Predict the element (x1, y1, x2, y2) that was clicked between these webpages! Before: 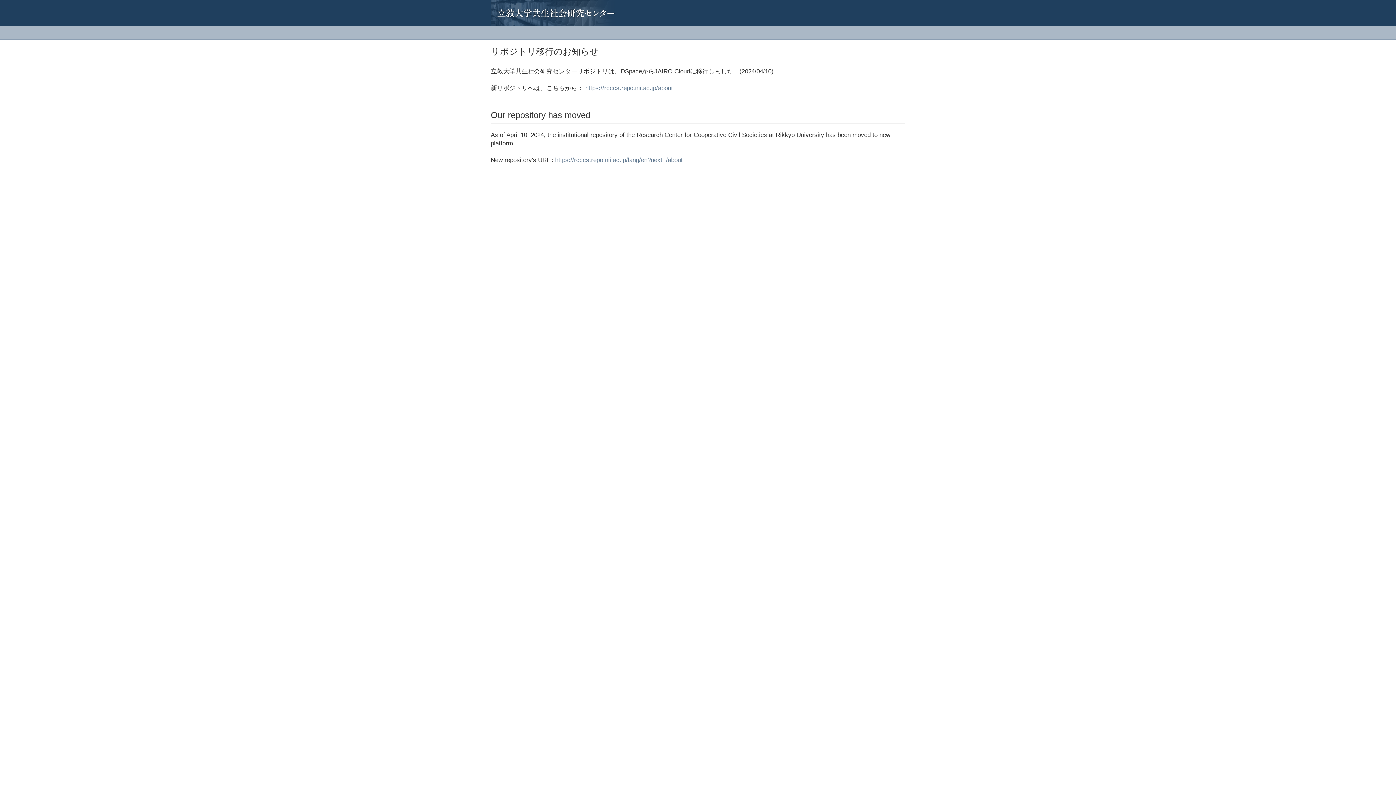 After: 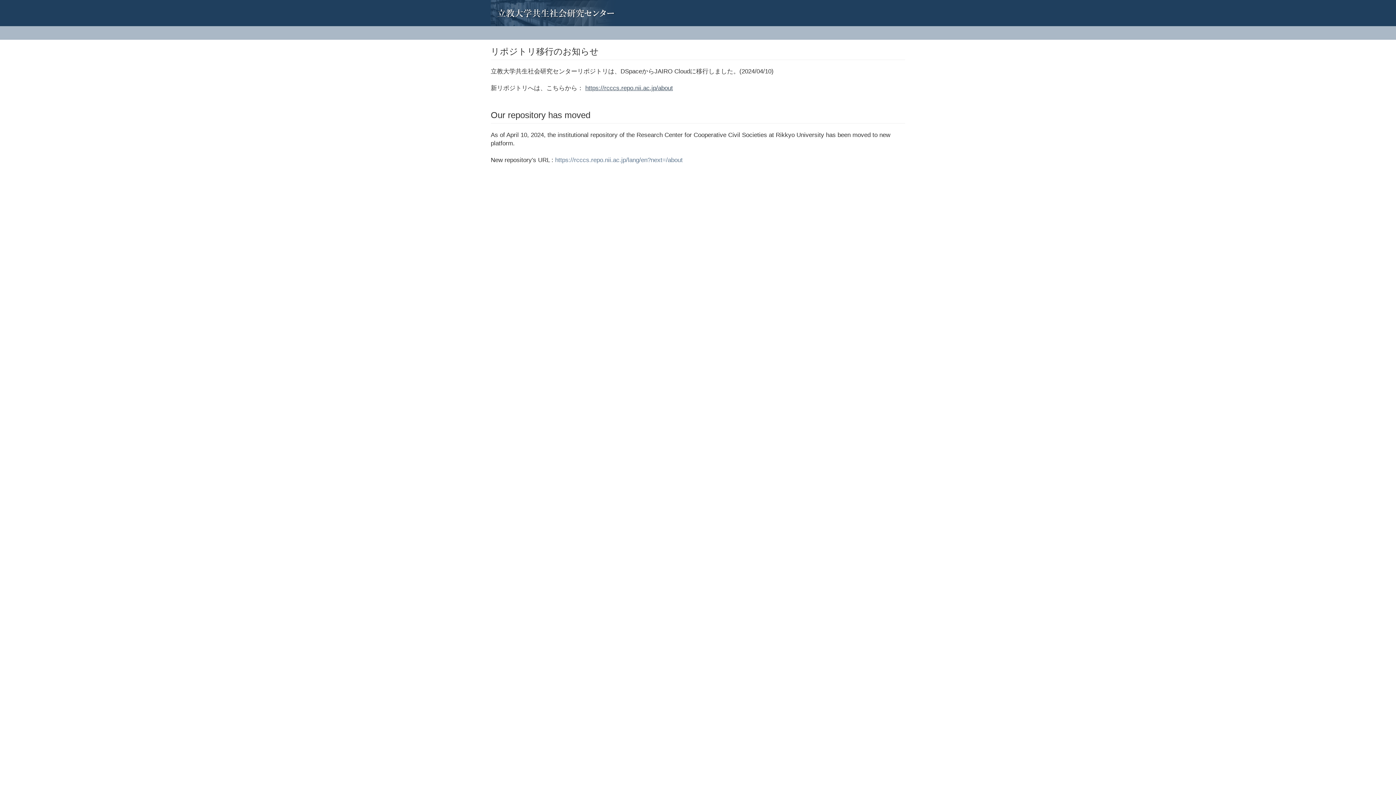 Action: bbox: (585, 84, 673, 91) label: https://rcccs.repo.nii.ac.jp/about